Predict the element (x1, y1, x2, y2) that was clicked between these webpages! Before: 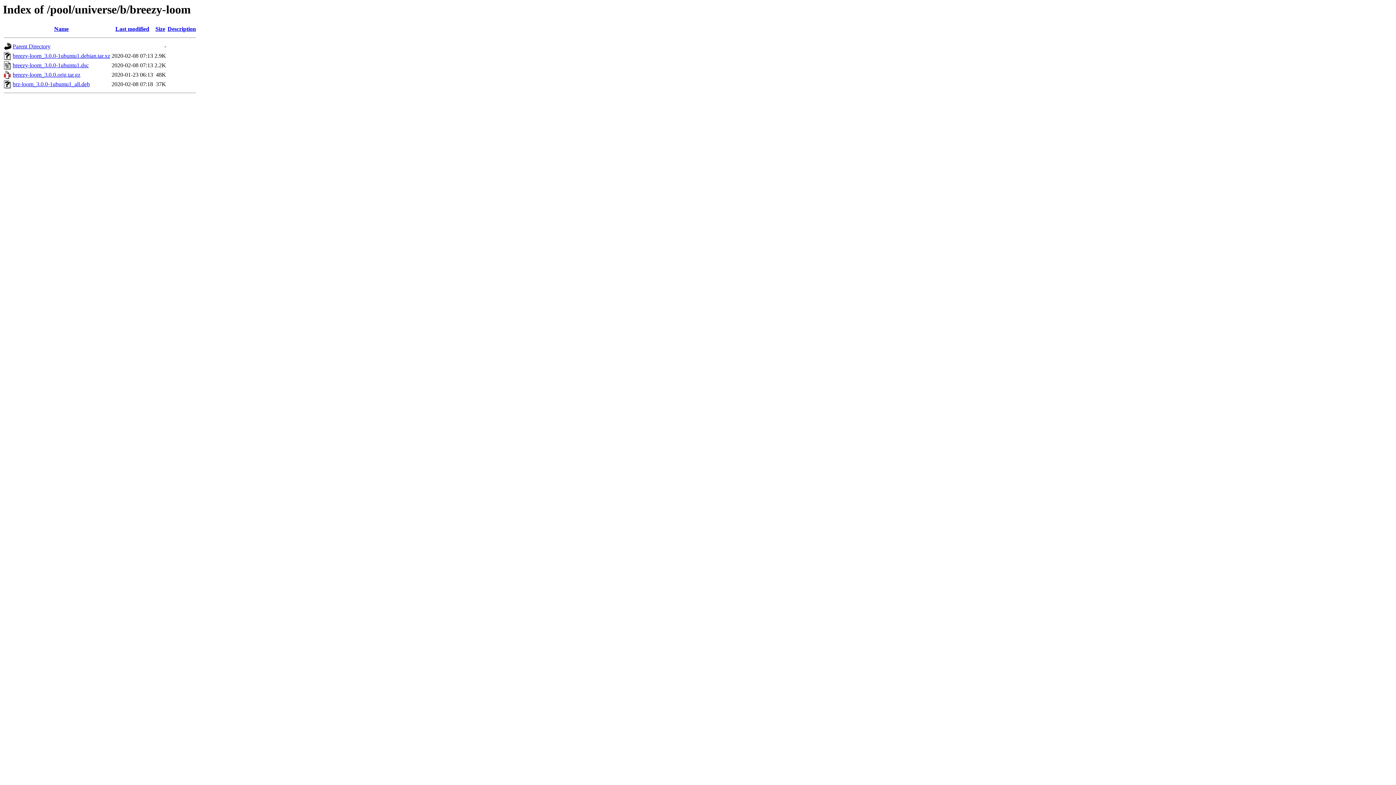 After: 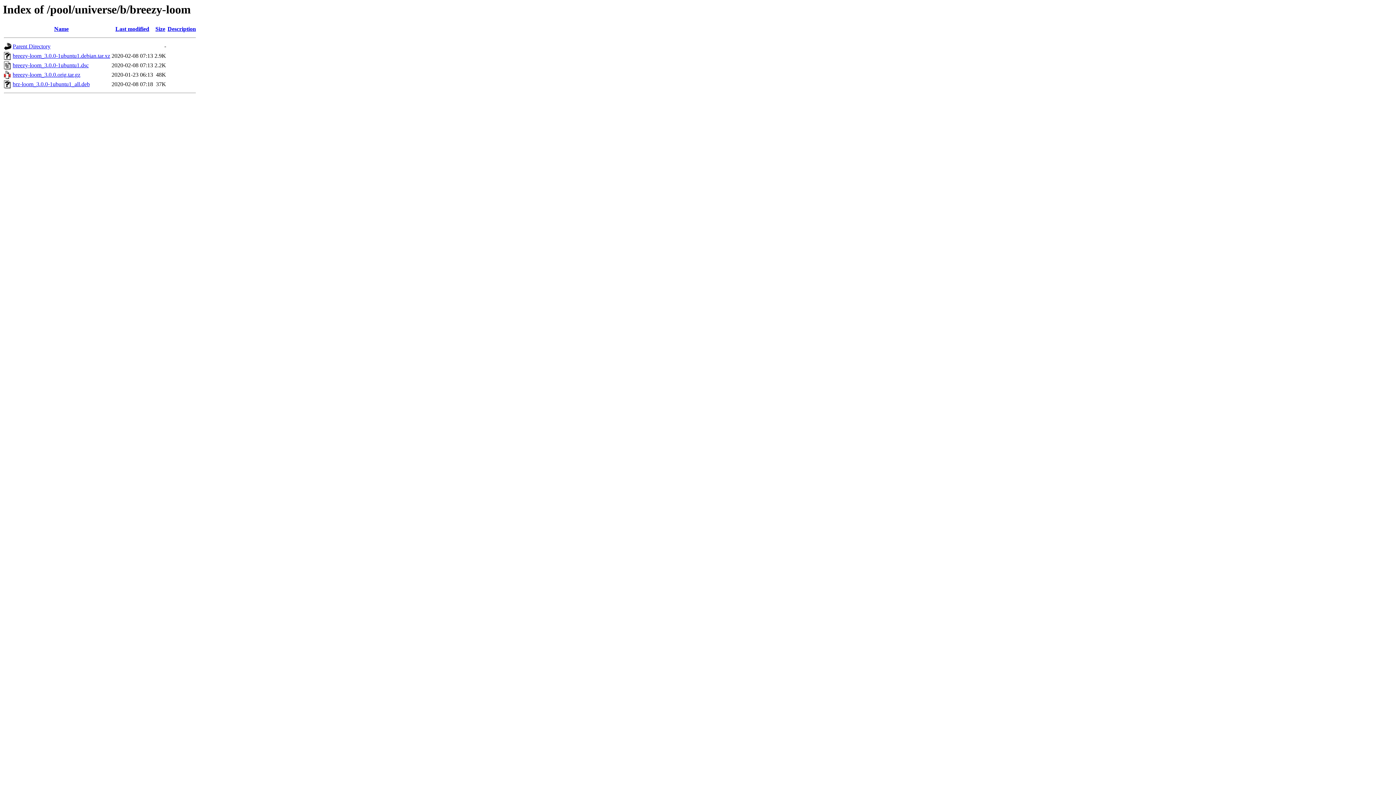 Action: label: brz-loom_3.0.0-1ubuntu1_all.deb bbox: (12, 81, 89, 87)